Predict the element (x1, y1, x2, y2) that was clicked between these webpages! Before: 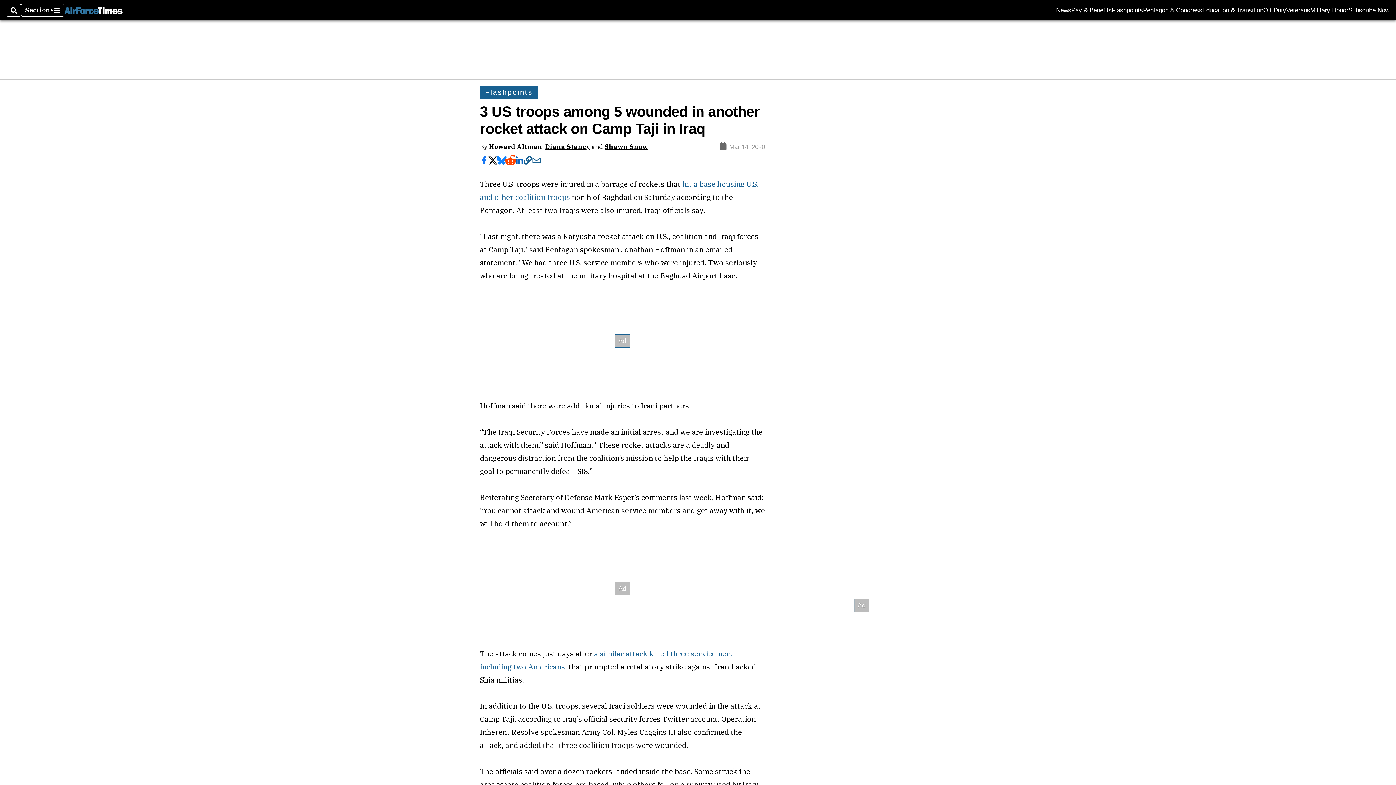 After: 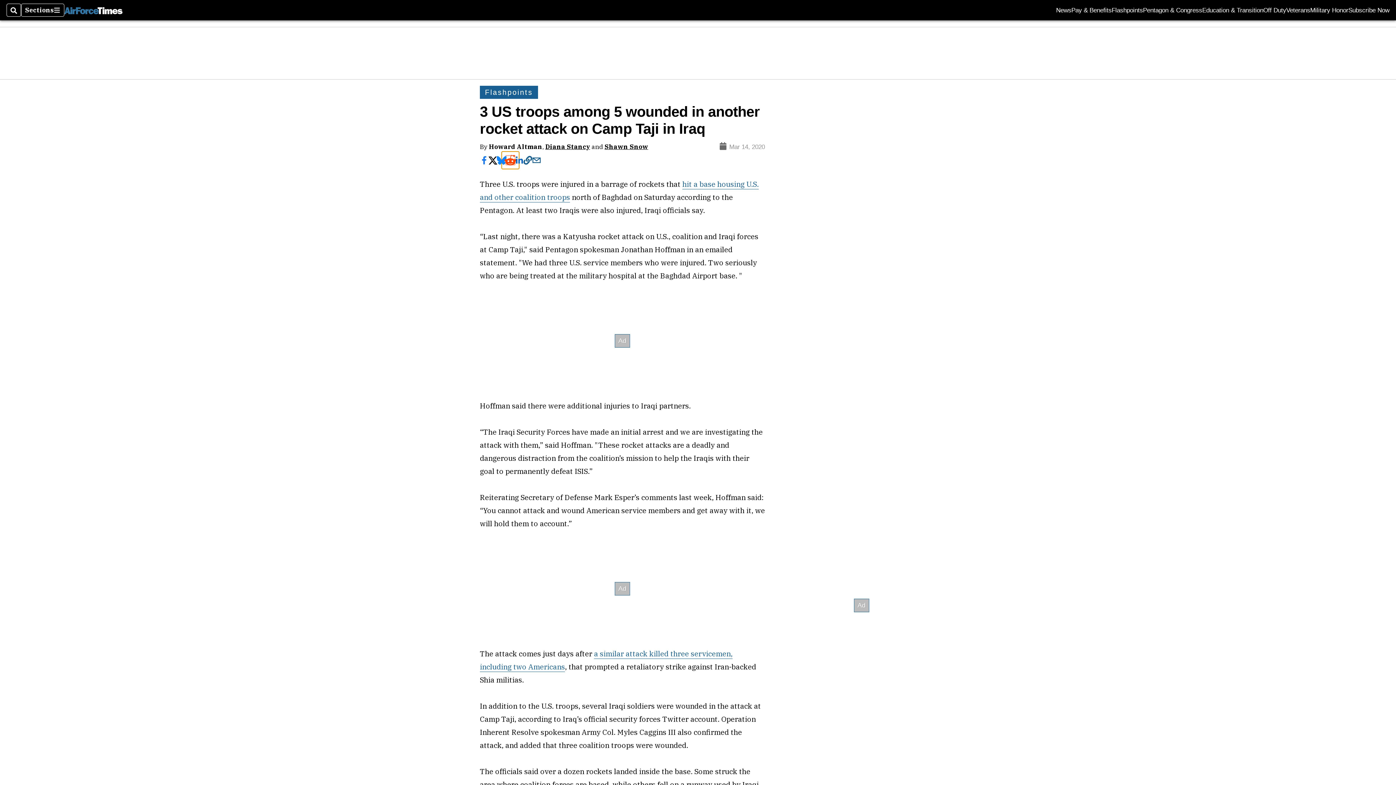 Action: bbox: (506, 156, 514, 164)